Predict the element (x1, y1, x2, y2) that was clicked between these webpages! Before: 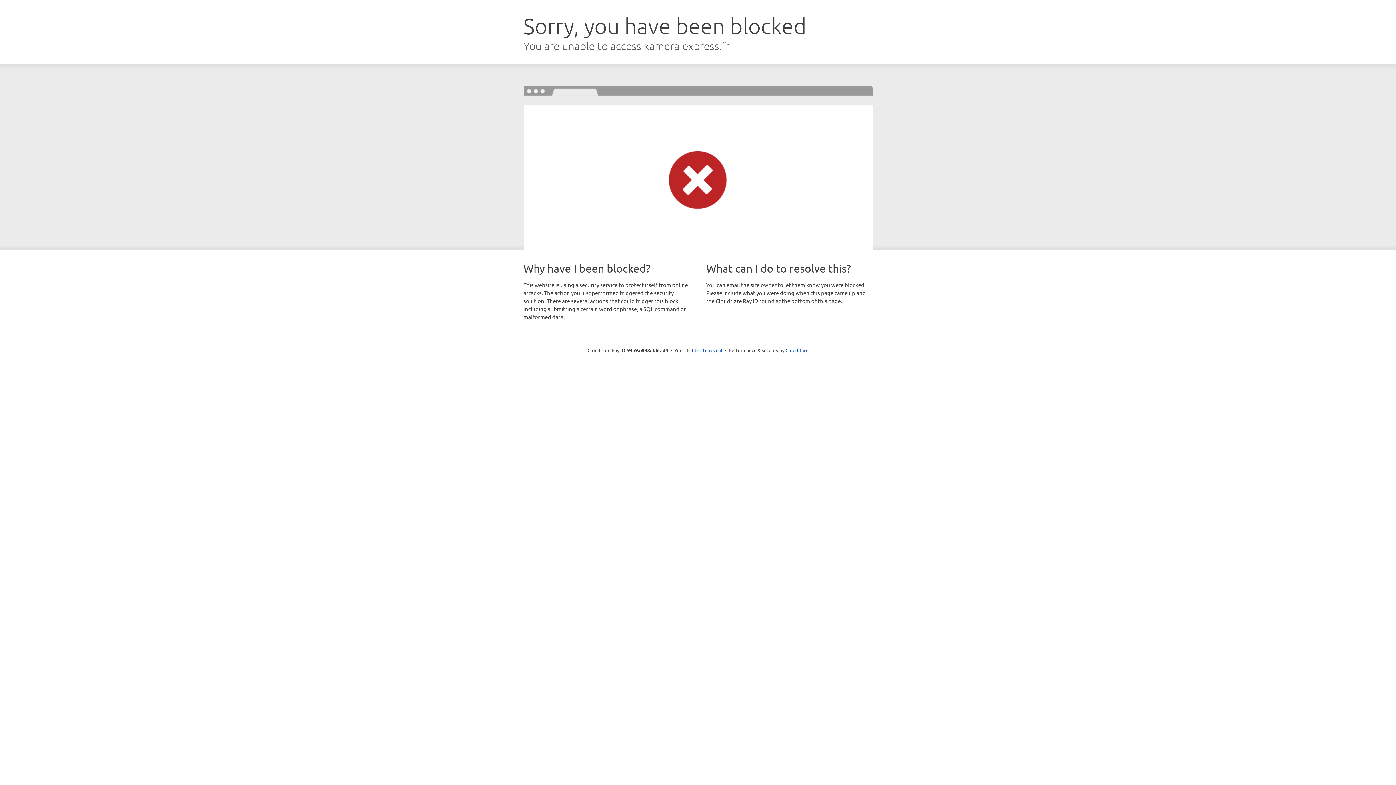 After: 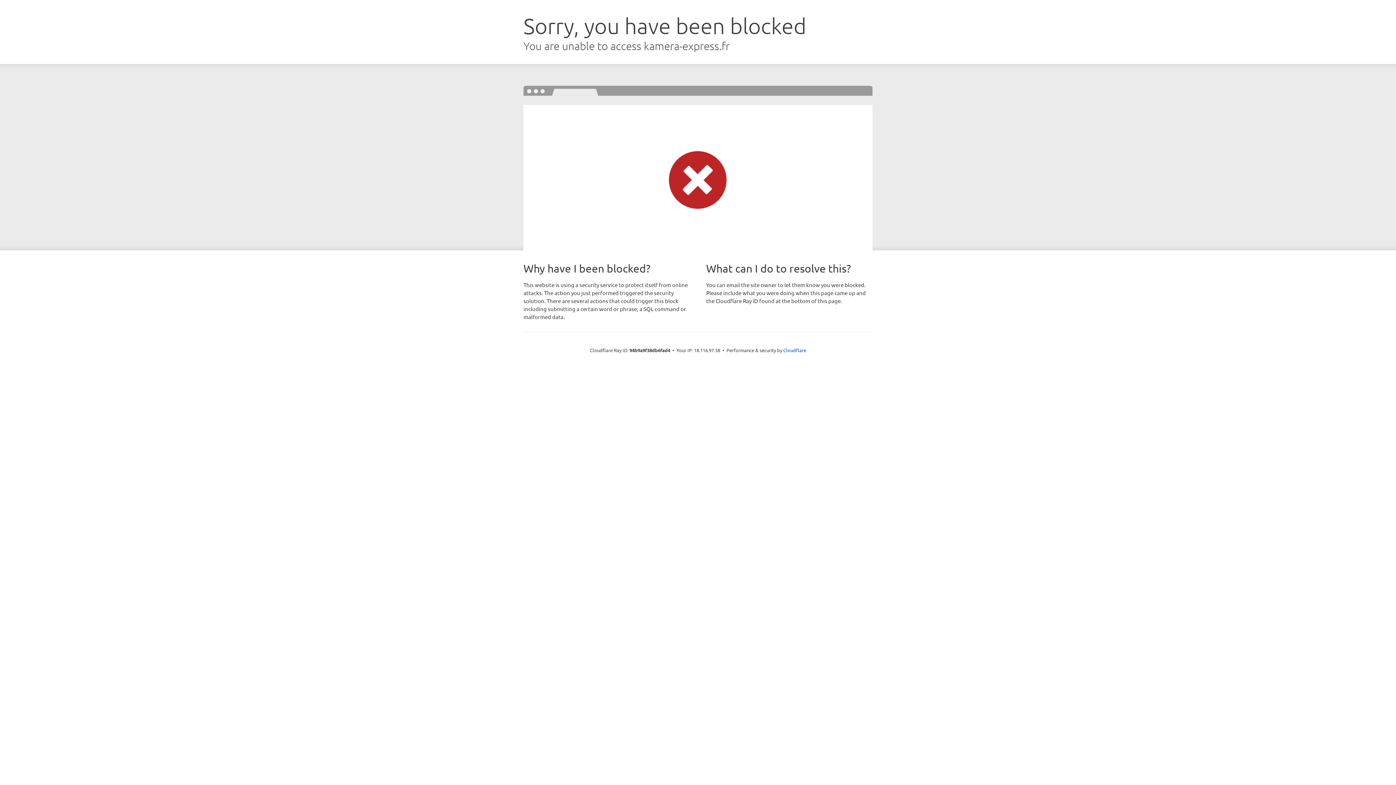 Action: bbox: (692, 346, 722, 353) label: Click to reveal